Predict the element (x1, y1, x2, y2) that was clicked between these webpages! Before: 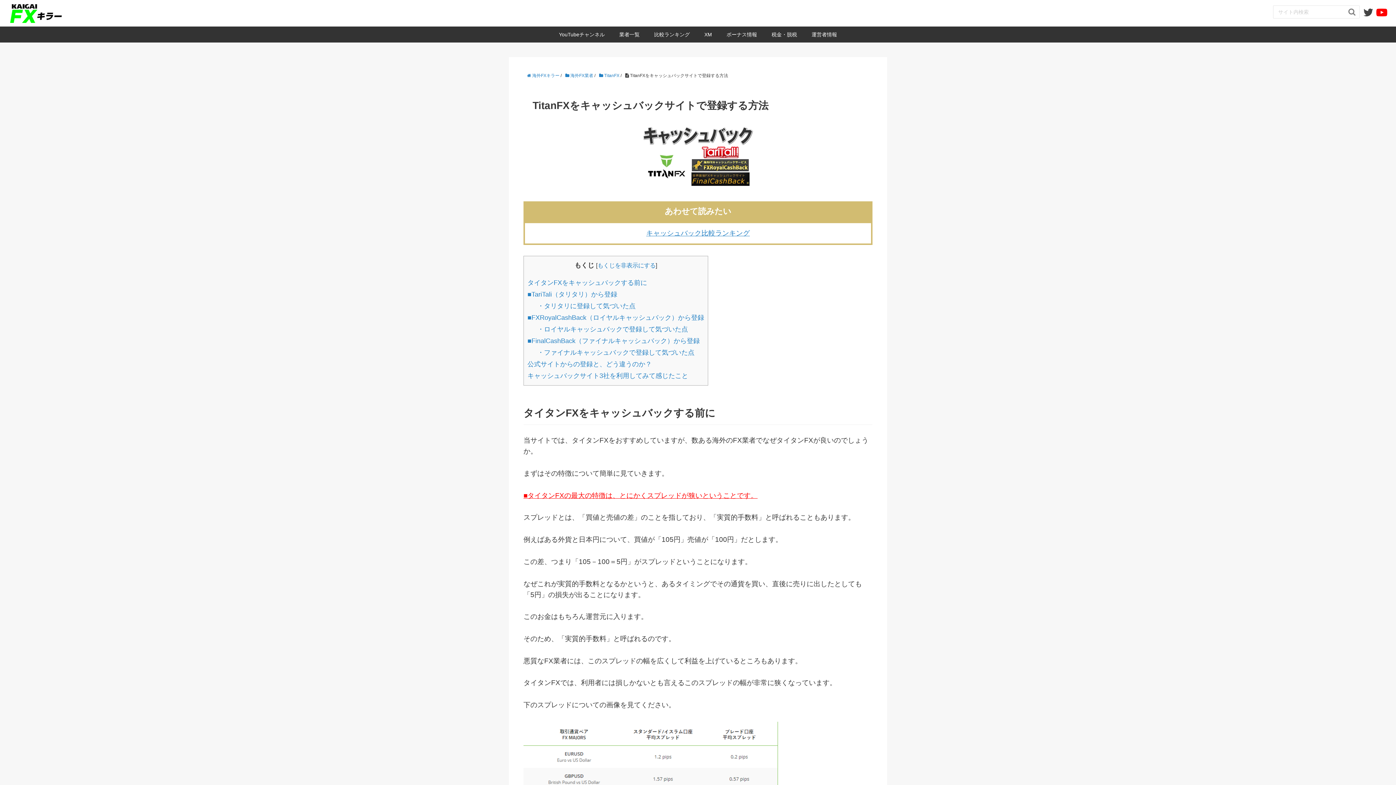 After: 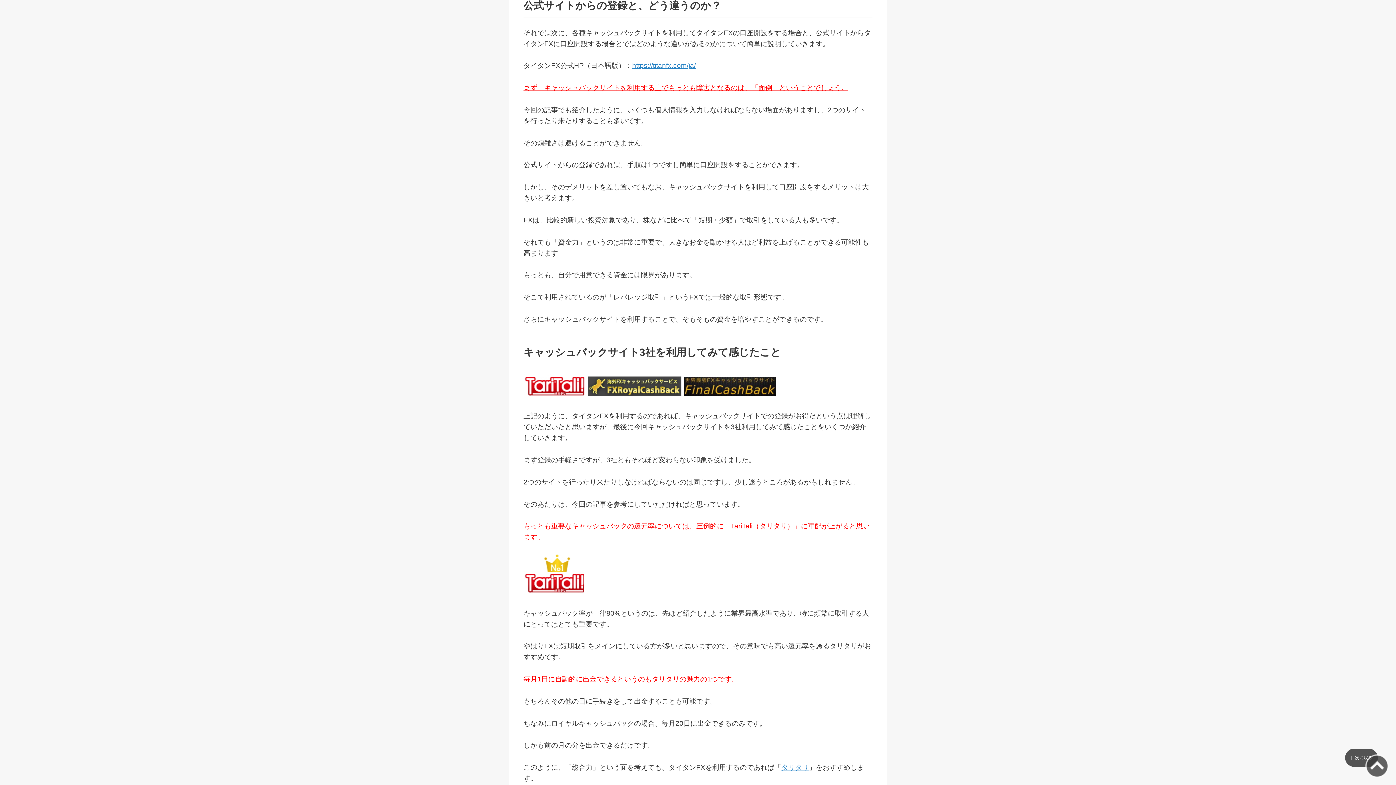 Action: bbox: (527, 360, 652, 368) label: 公式サイトからの登録と、どう違うのか？